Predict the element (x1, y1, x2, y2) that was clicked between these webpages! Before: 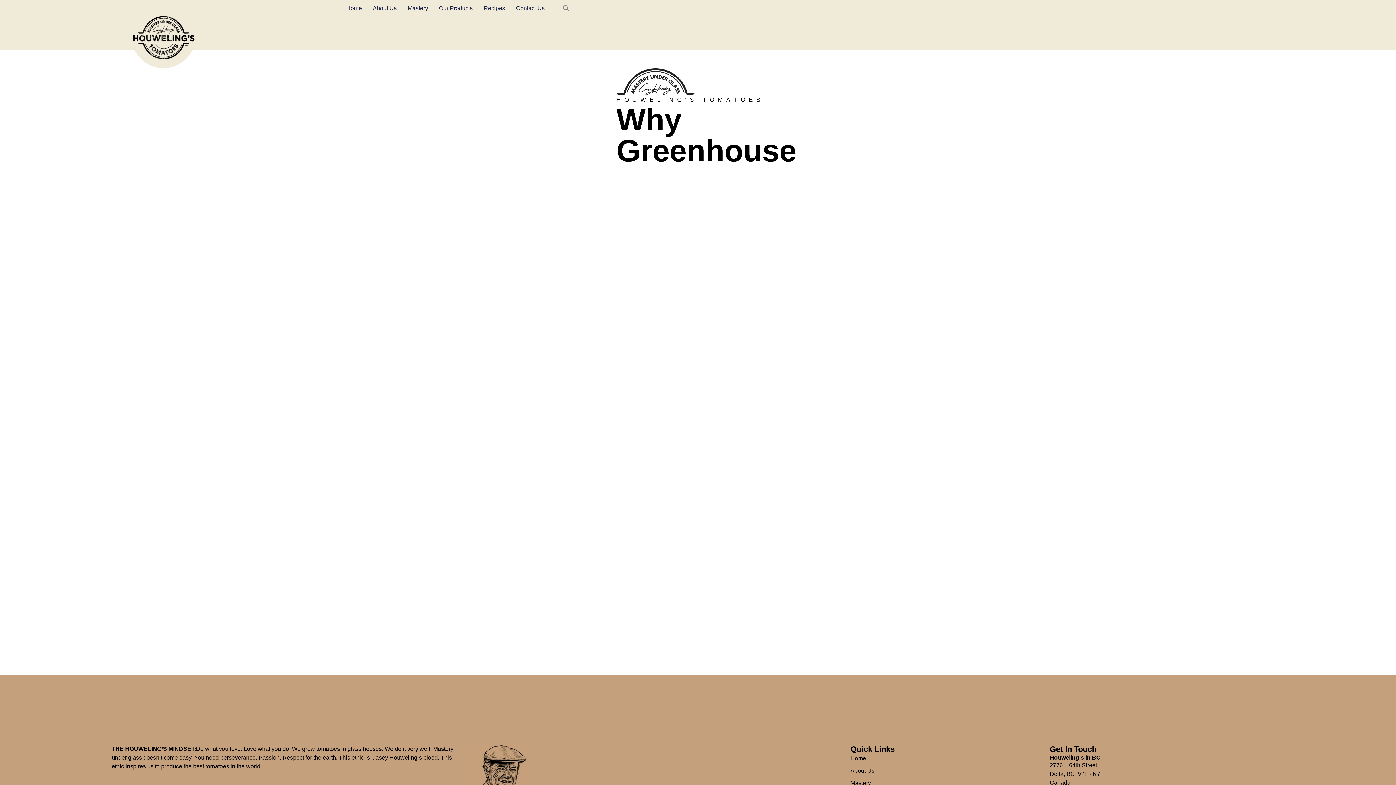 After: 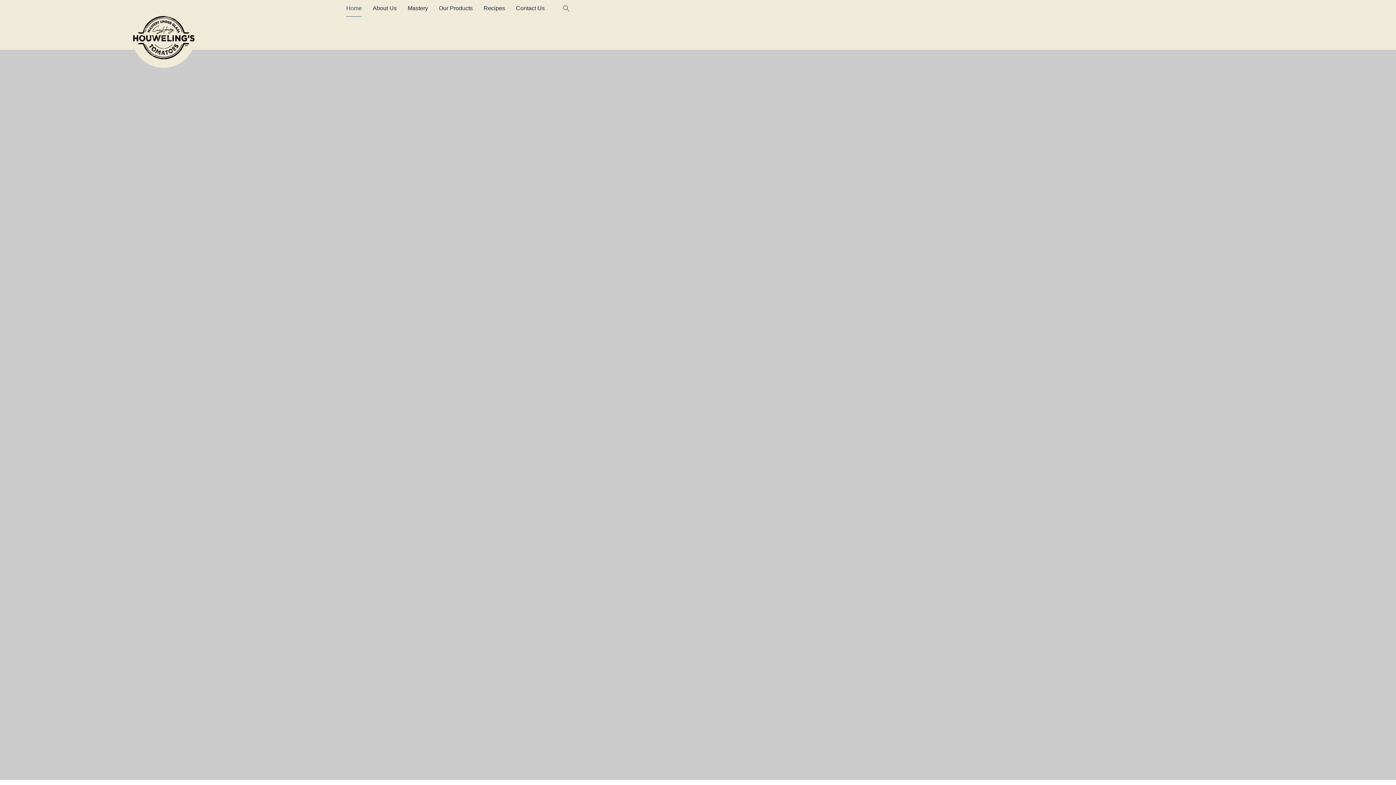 Action: label: Home bbox: (346, 0, 361, 16)